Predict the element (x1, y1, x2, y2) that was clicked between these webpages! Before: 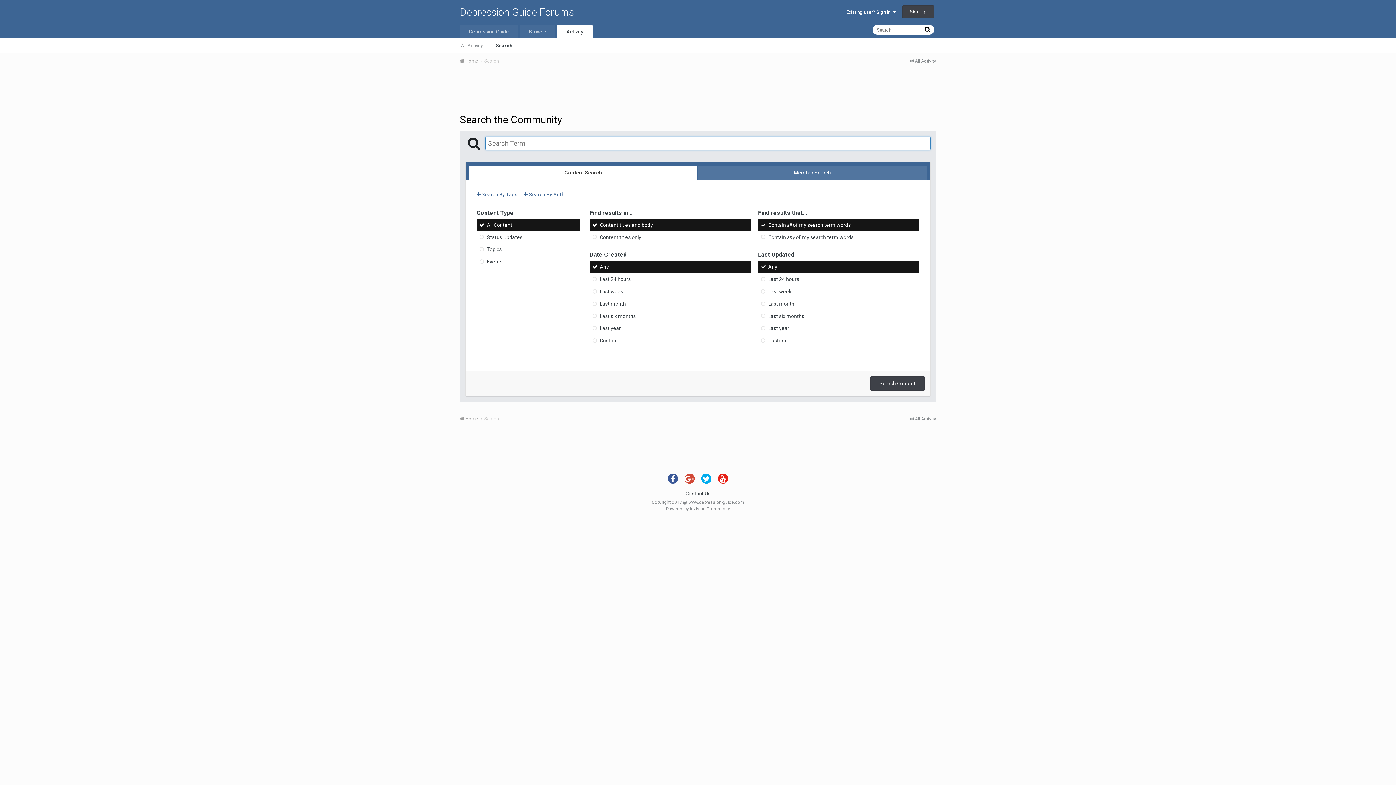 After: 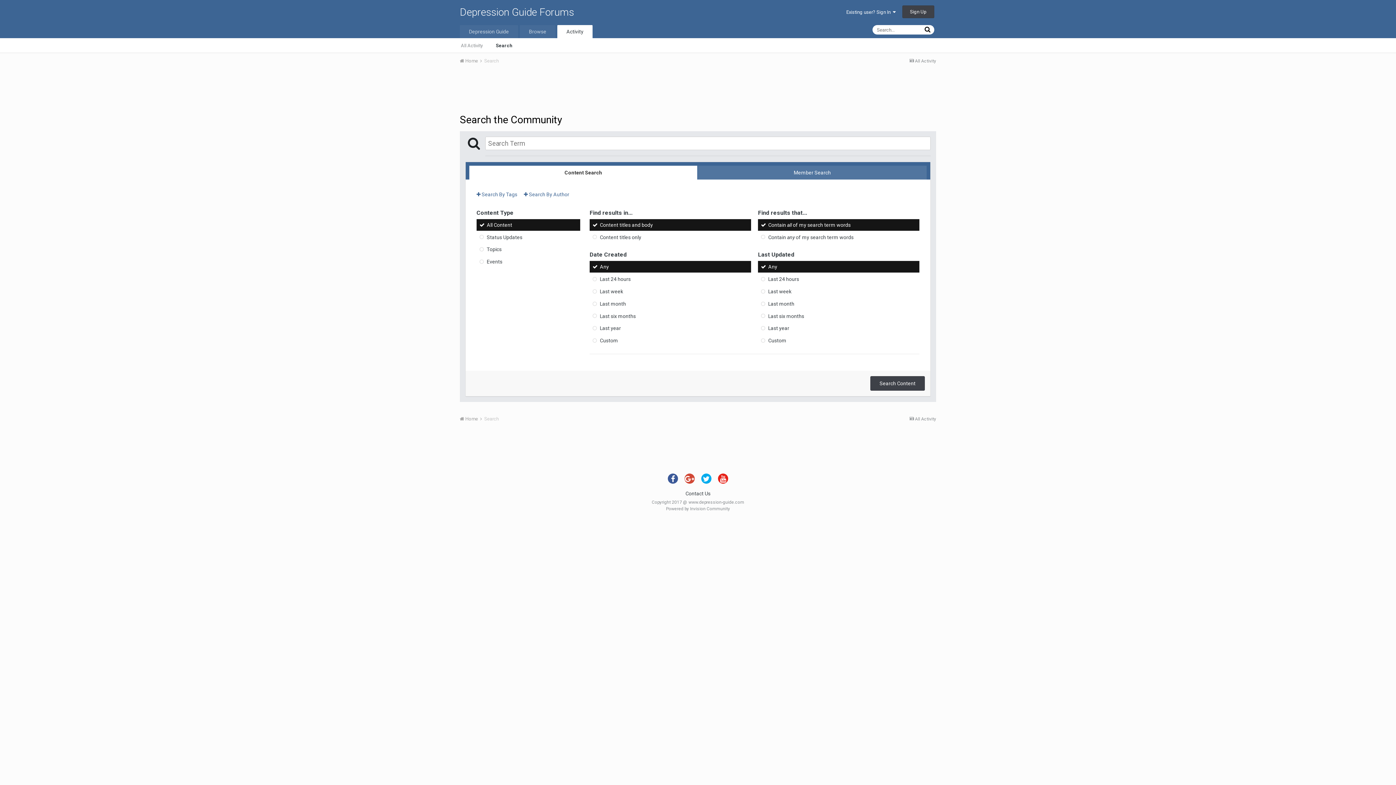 Action: bbox: (589, 219, 751, 230) label: Content titles and body